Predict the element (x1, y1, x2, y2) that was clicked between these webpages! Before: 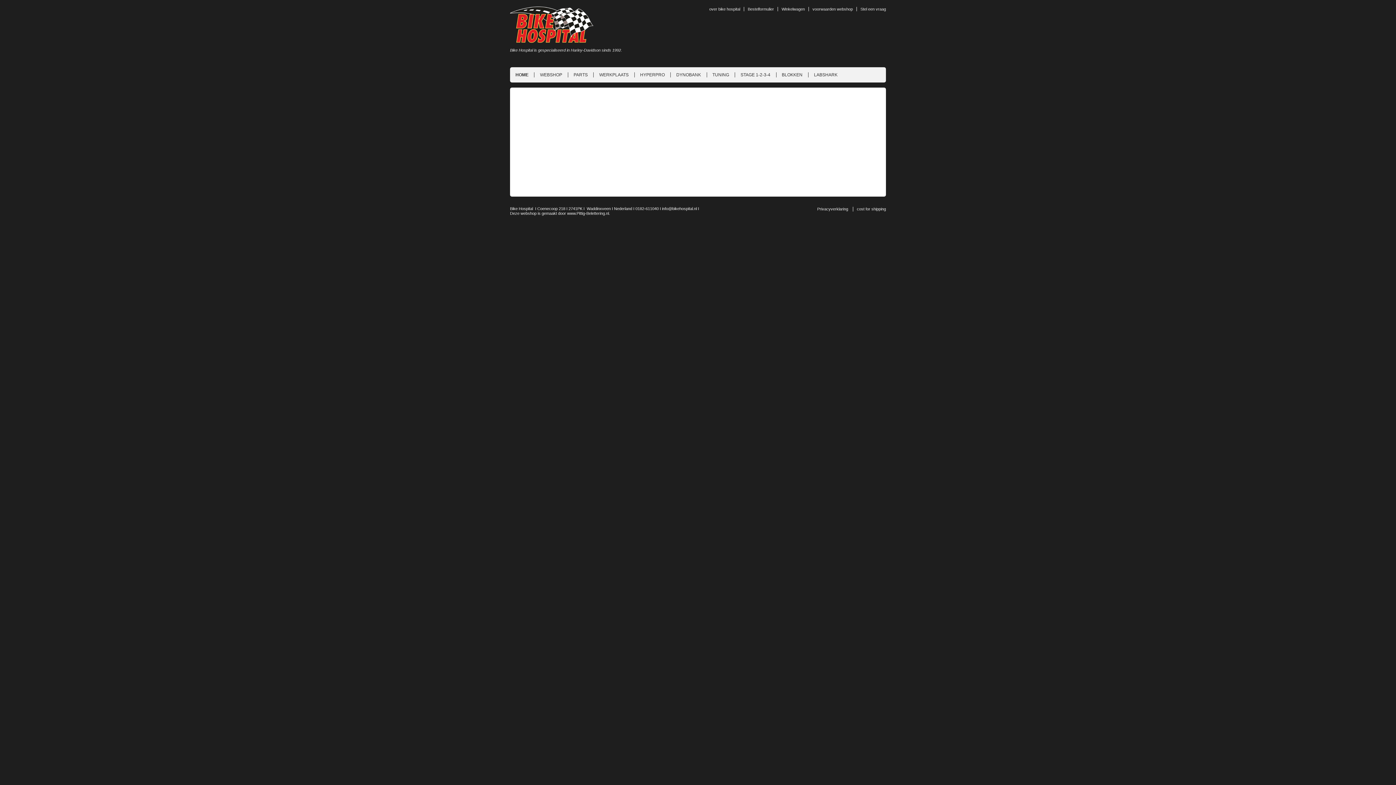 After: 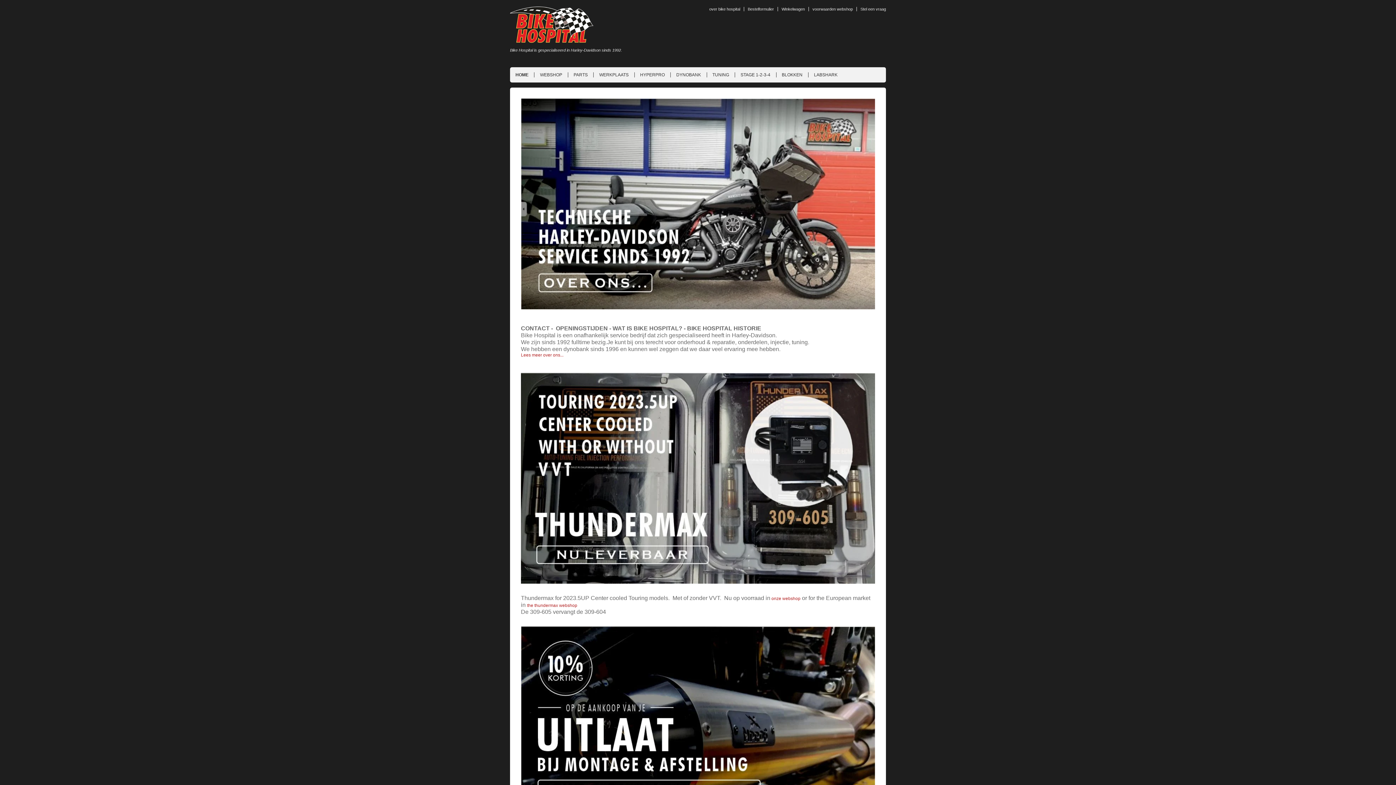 Action: bbox: (510, 6, 601, 42)